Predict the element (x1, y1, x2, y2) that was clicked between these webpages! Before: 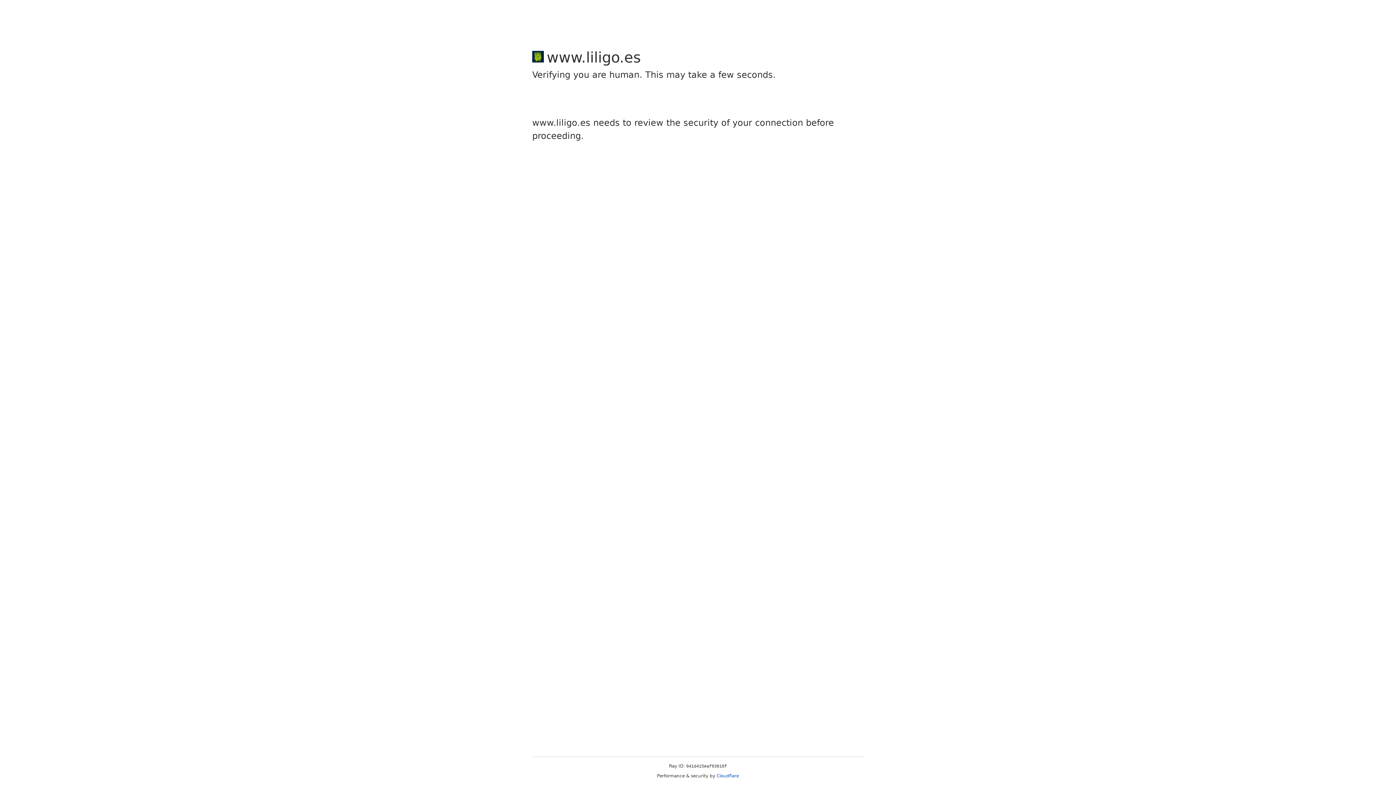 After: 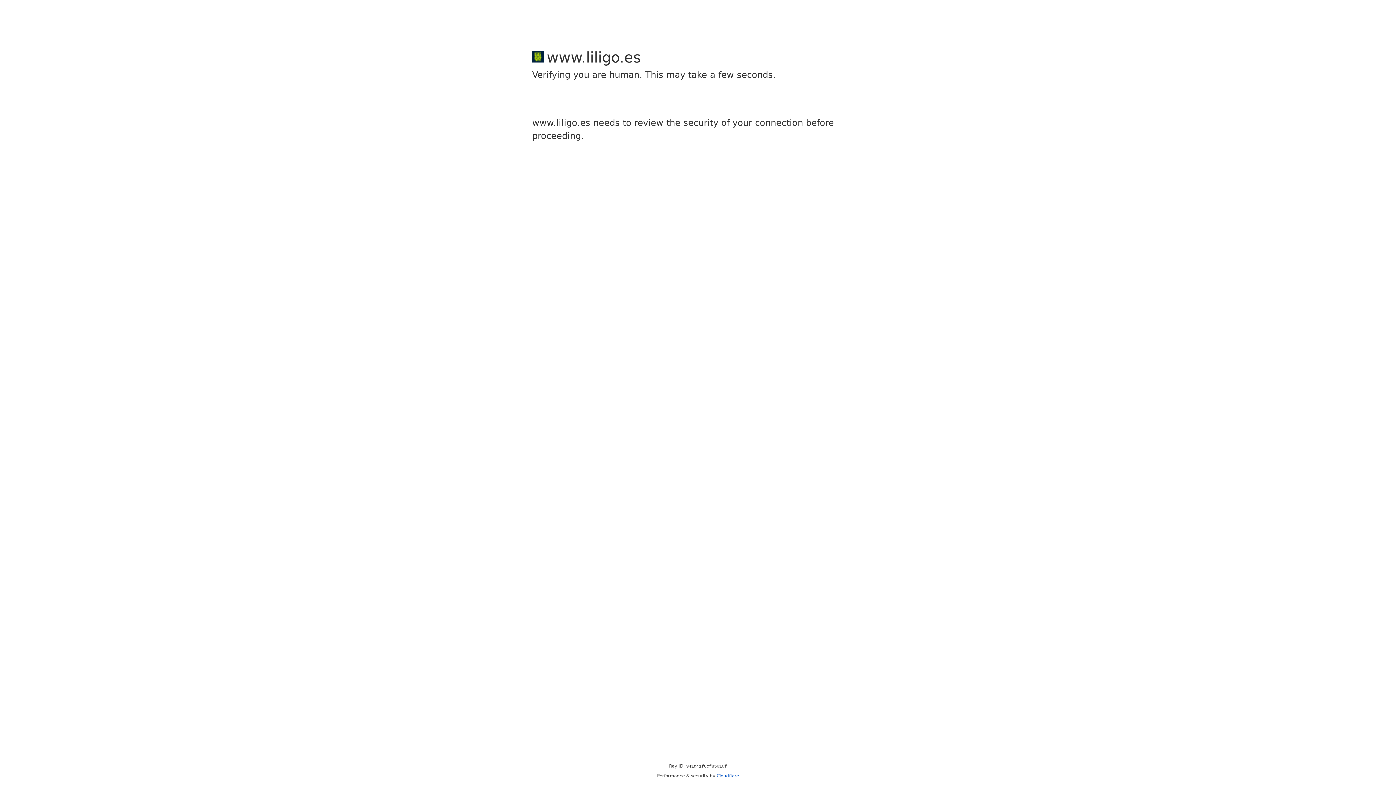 Action: label: Cloudflare bbox: (716, 773, 739, 778)